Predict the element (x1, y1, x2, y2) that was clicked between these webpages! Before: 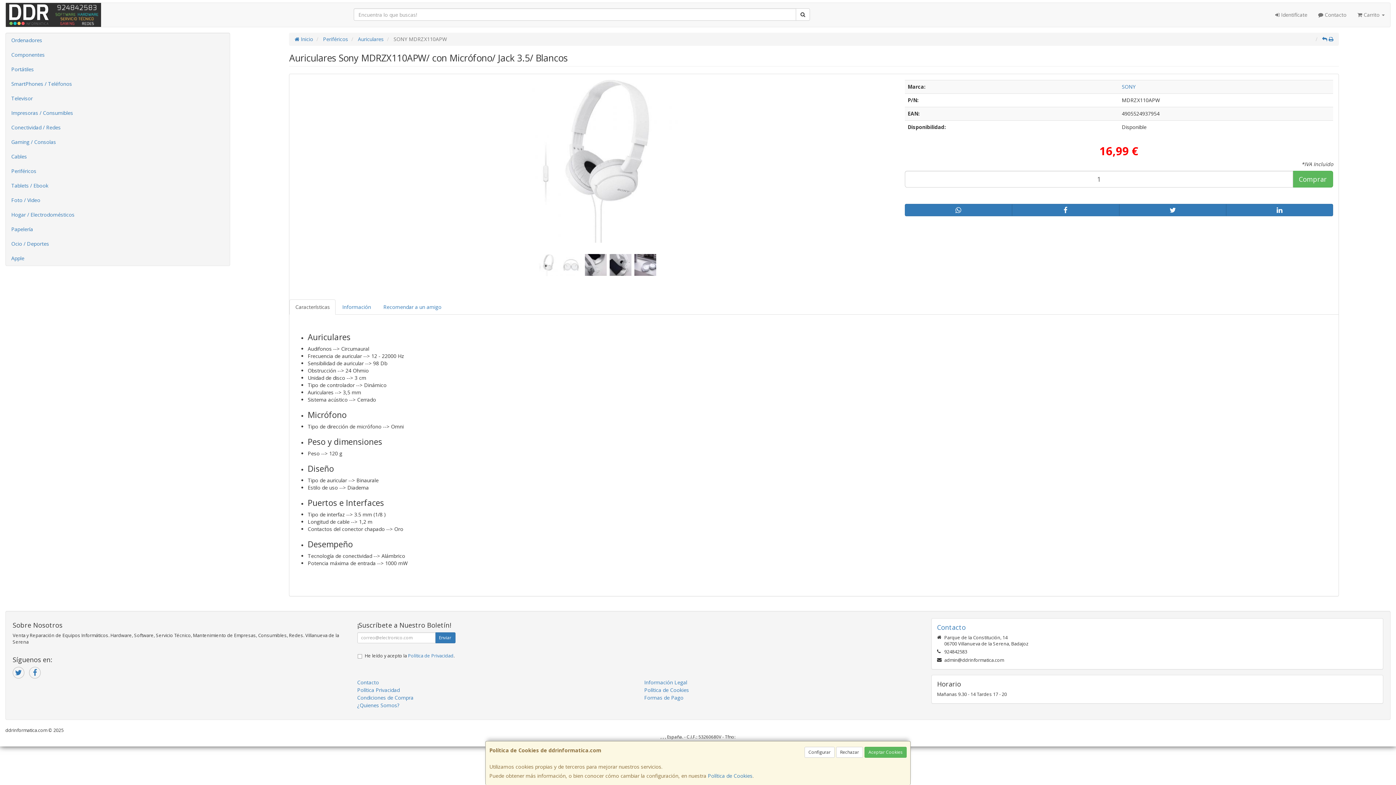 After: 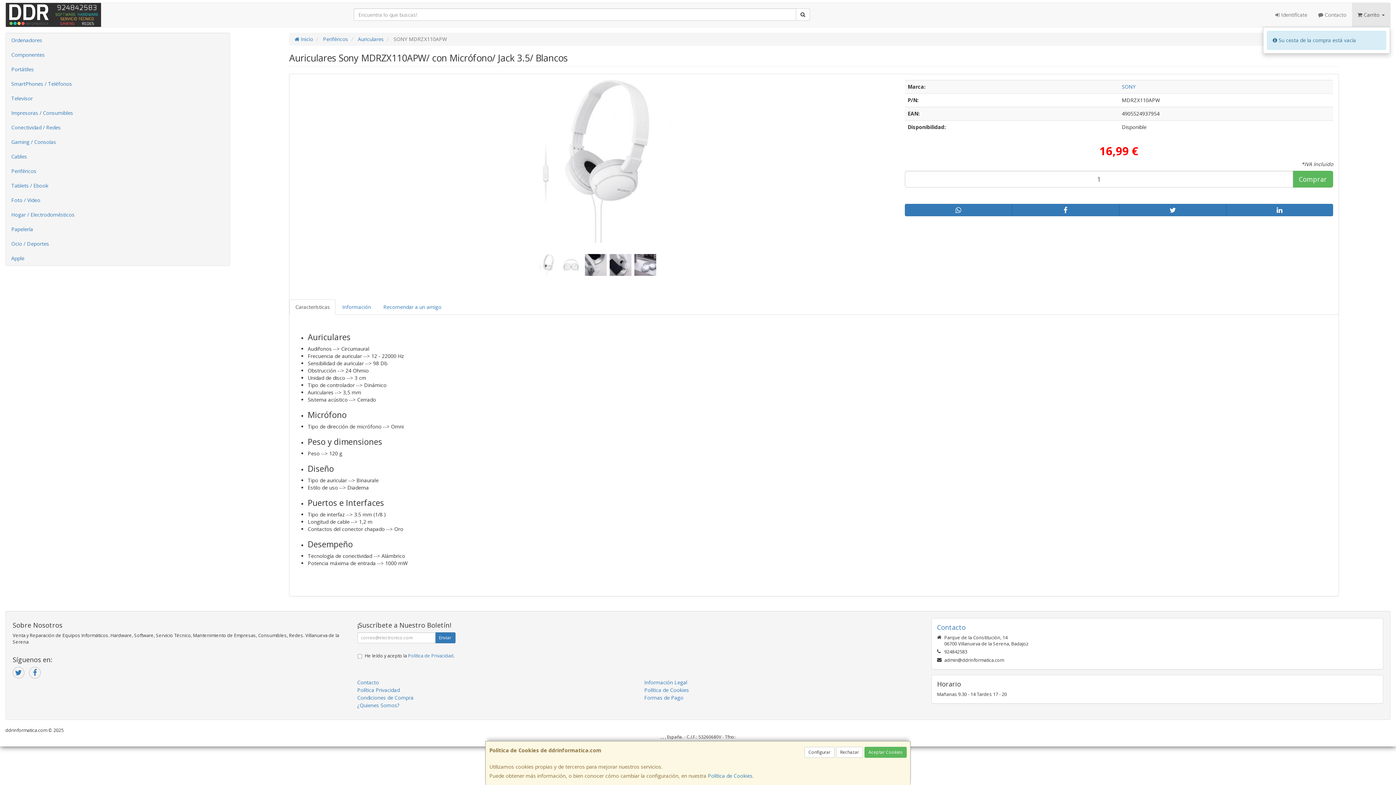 Action: label:  Carrito  bbox: (1352, 2, 1390, 26)